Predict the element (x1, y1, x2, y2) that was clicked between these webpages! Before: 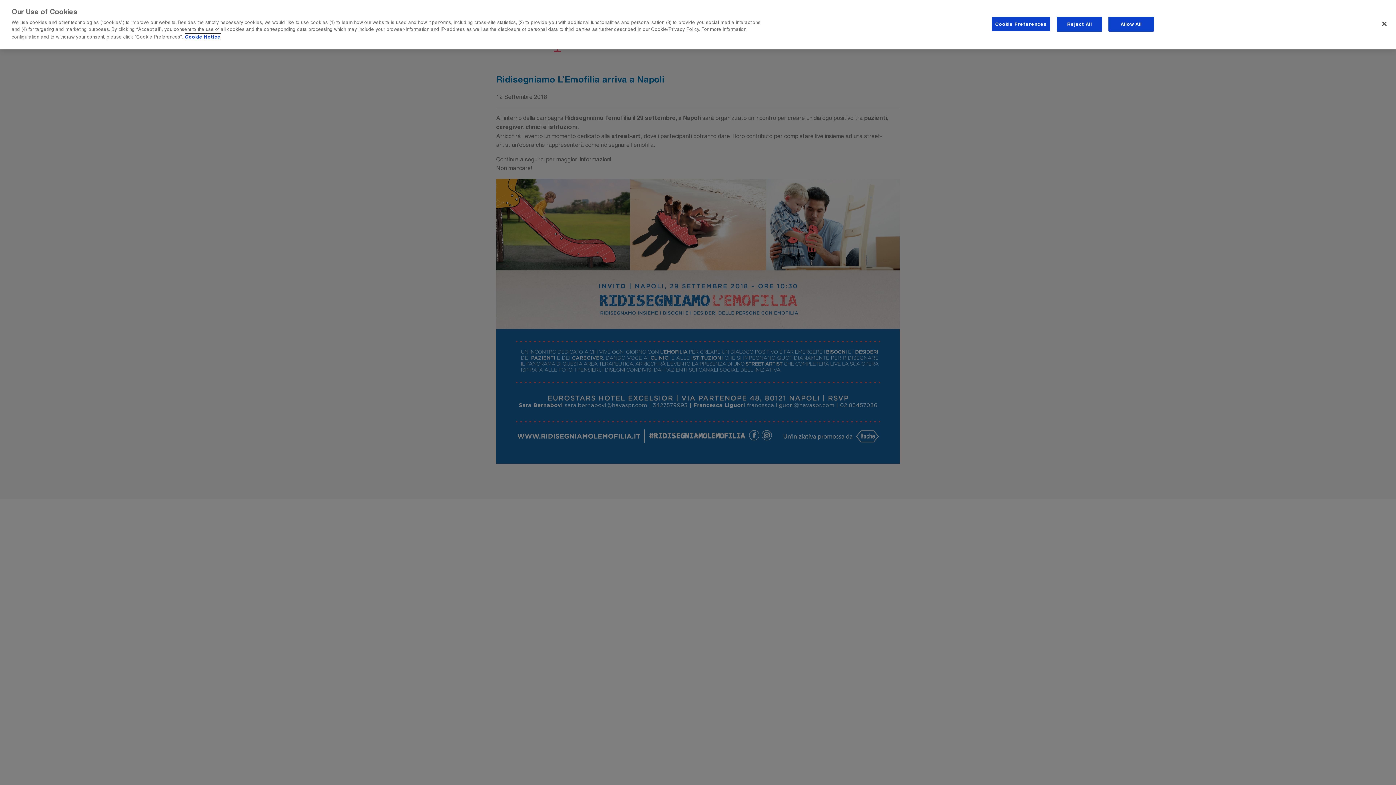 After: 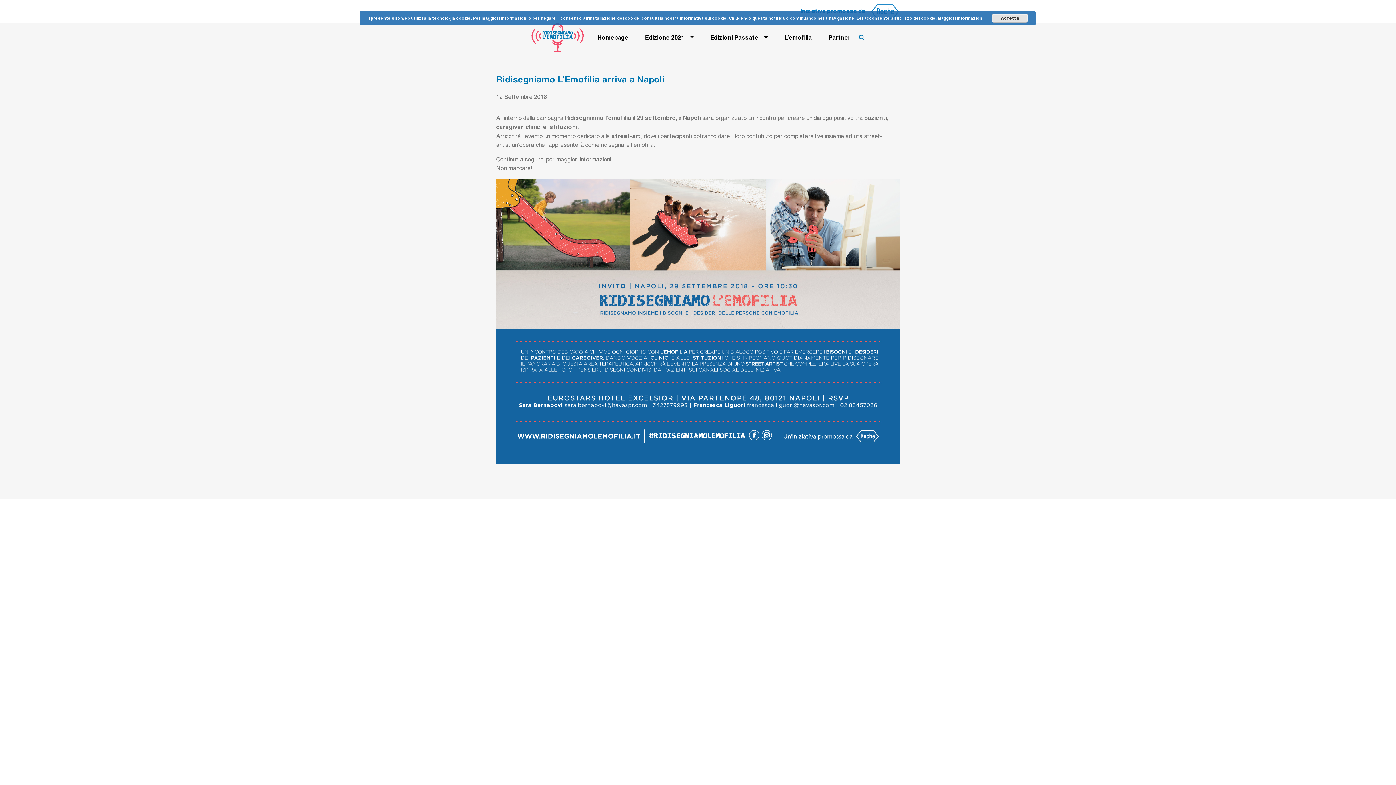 Action: bbox: (1057, 16, 1102, 31) label: Reject All